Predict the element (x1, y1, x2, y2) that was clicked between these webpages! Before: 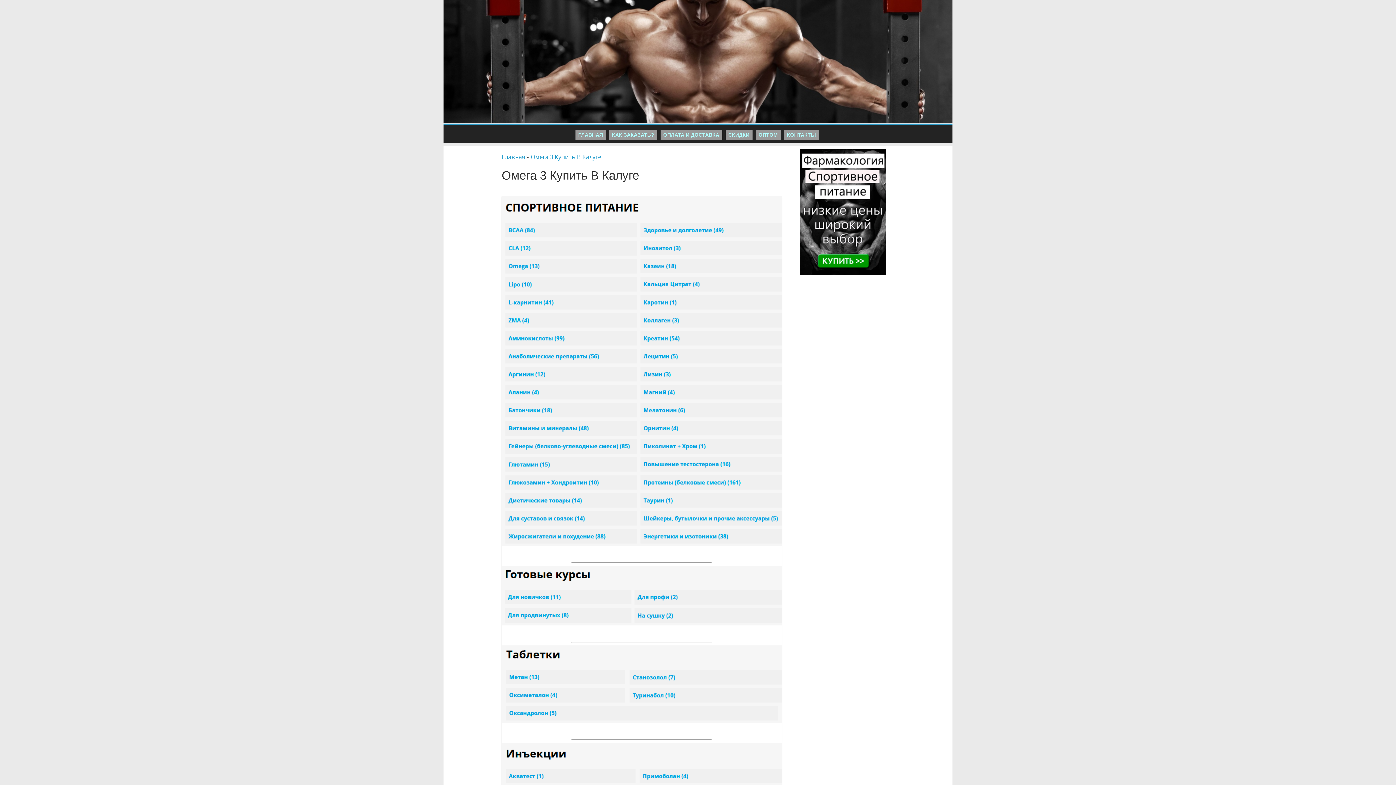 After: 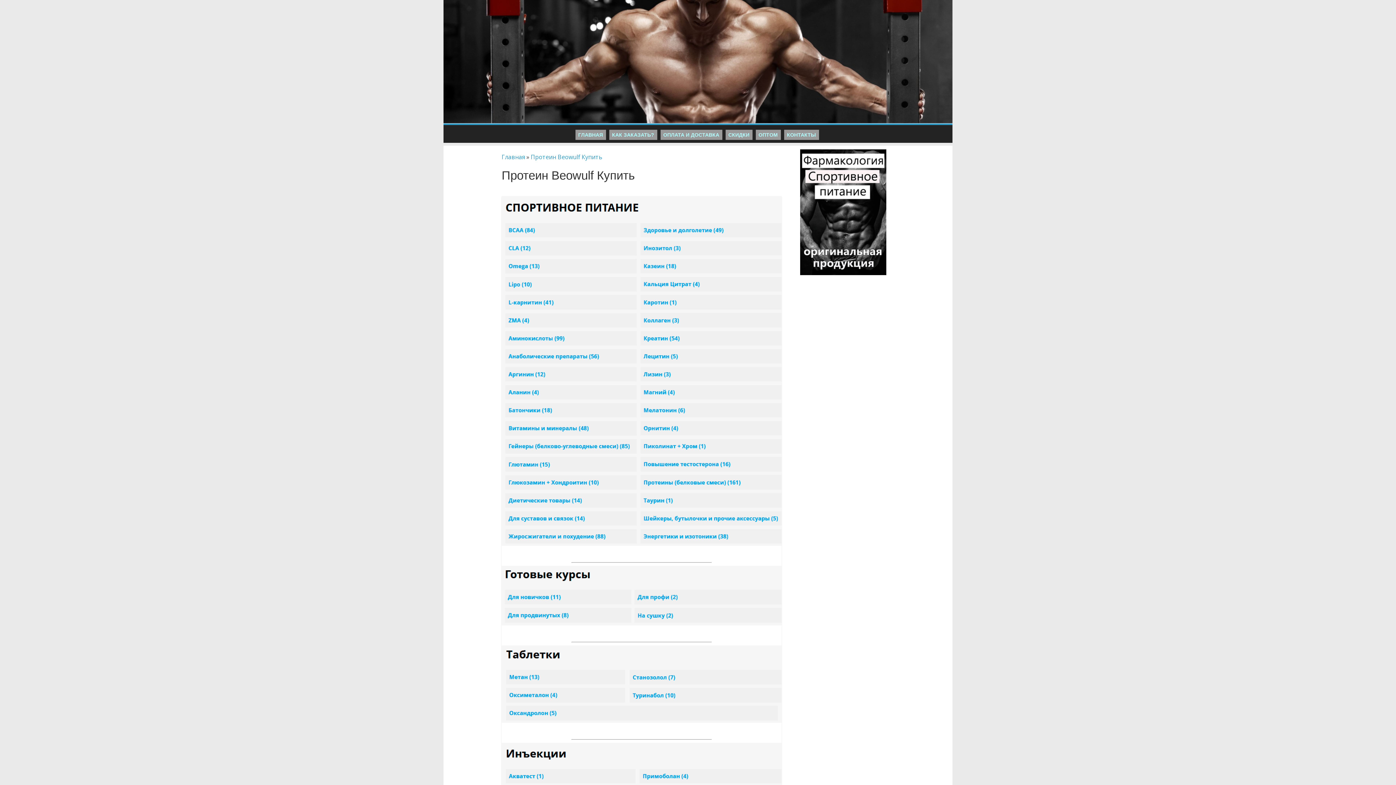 Action: label: ГЛАВНАЯ bbox: (575, 129, 606, 140)